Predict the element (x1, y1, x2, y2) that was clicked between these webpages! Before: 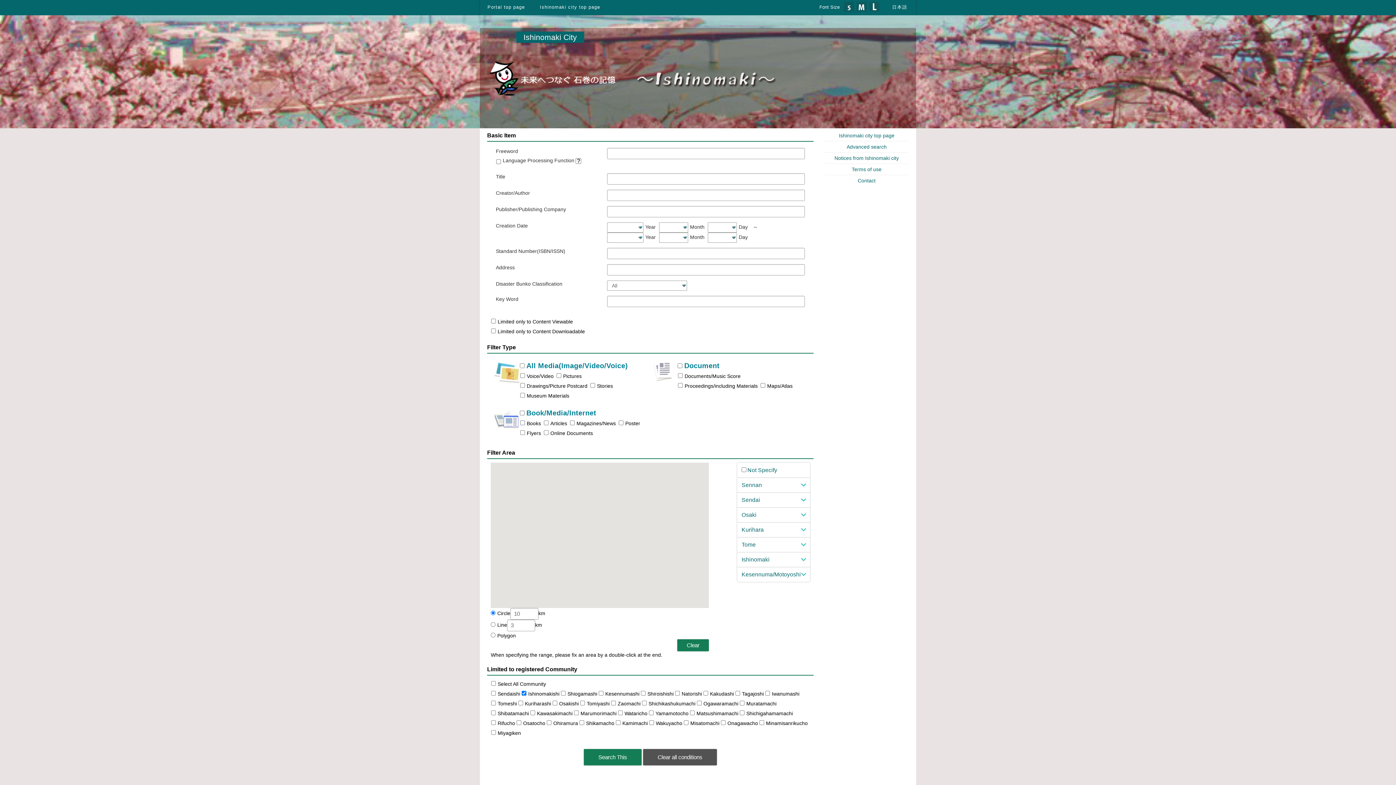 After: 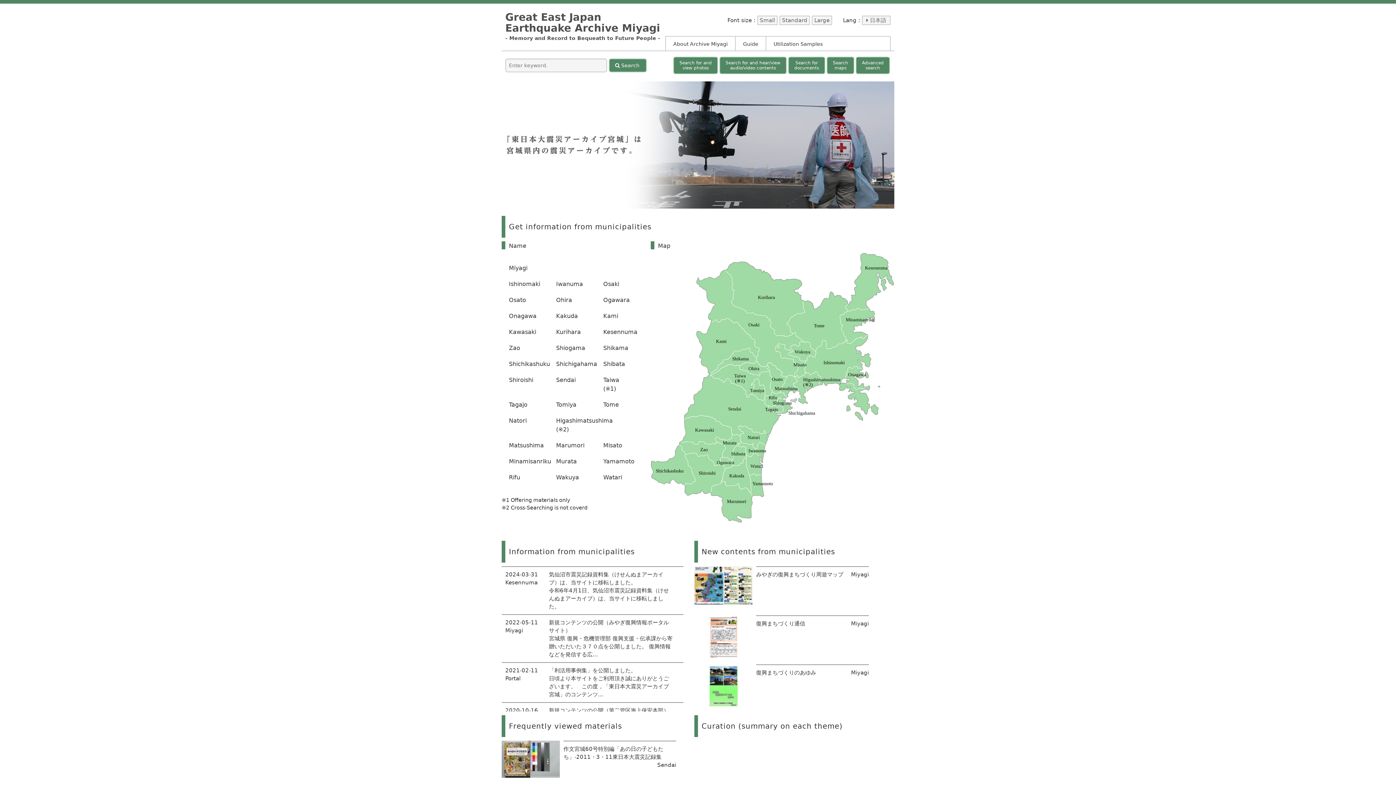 Action: label: Portal top page bbox: (480, 0, 532, 14)